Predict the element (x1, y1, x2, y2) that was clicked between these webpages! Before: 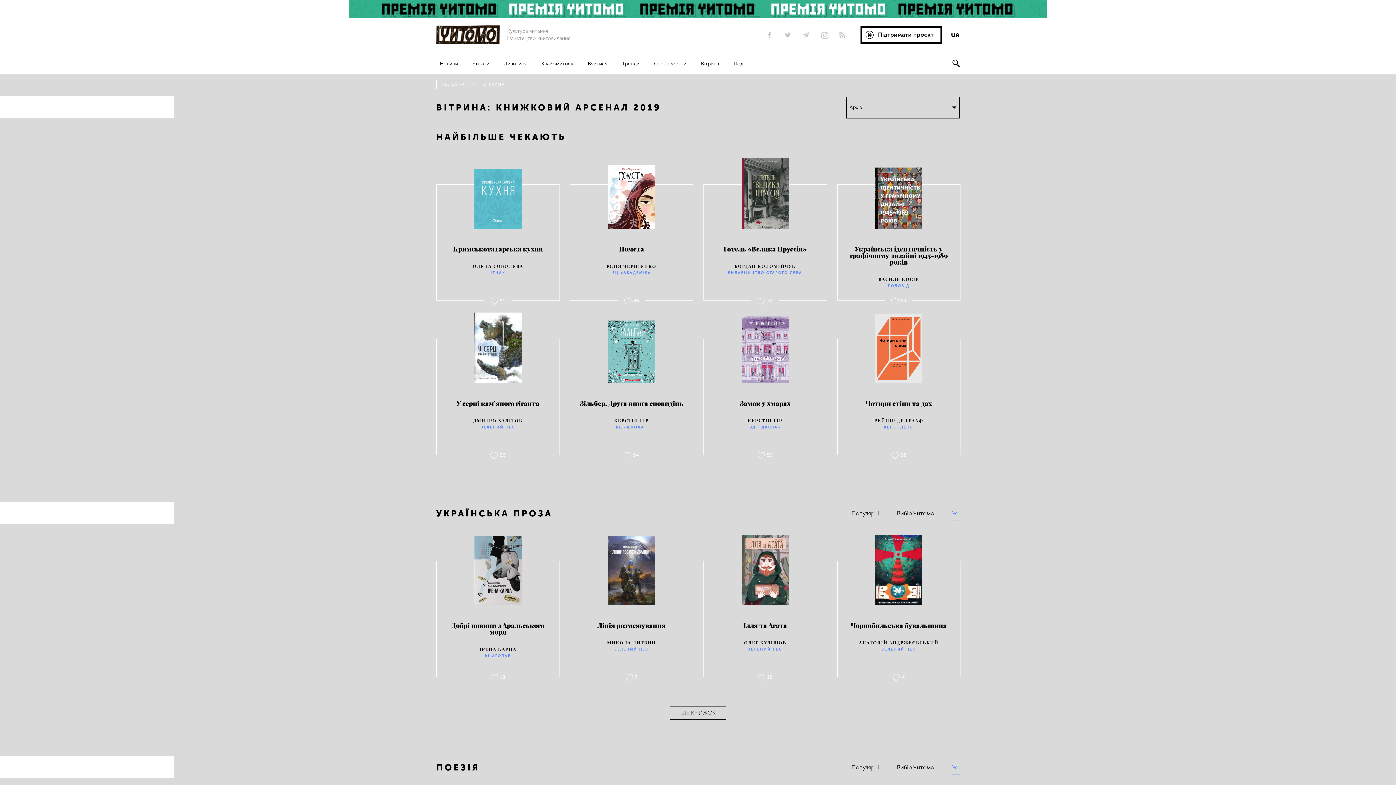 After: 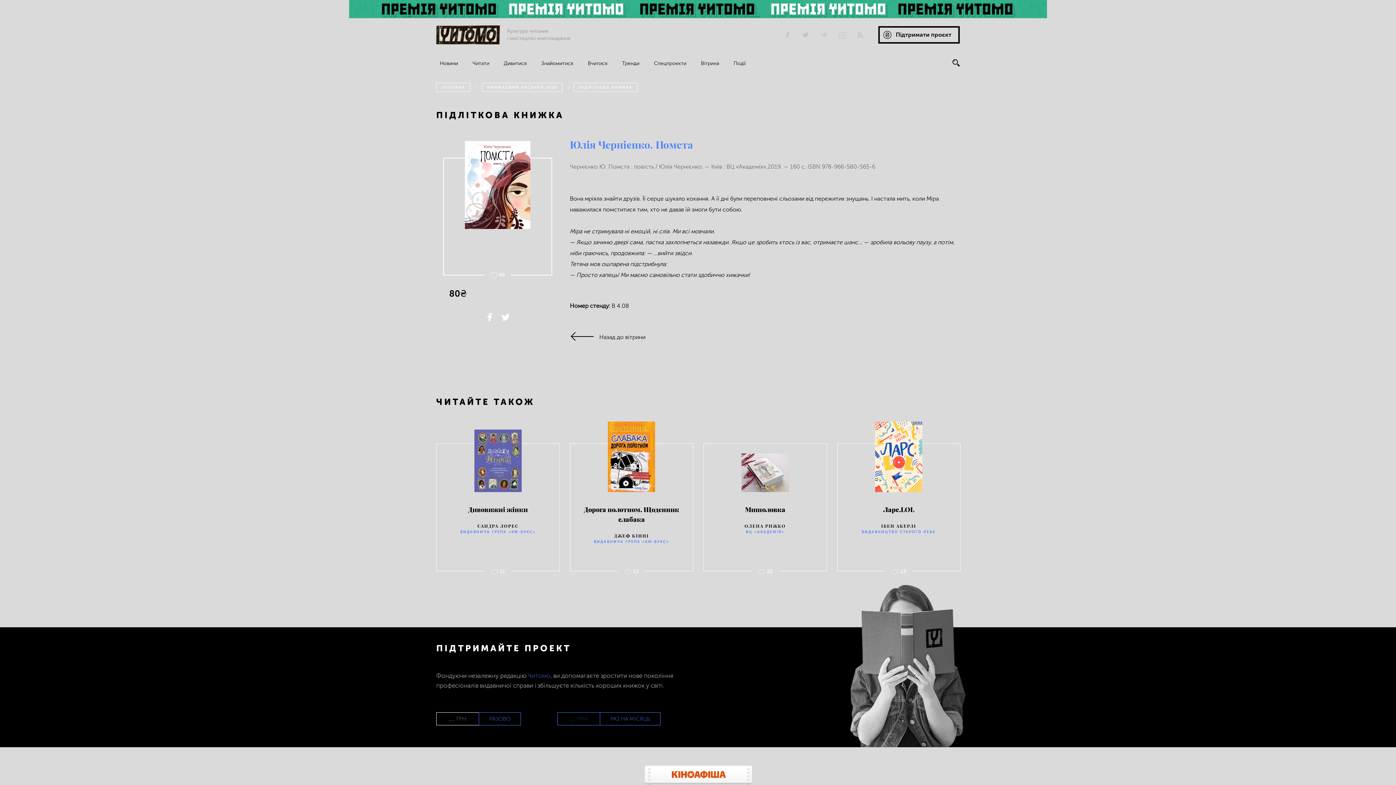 Action: bbox: (570, 184, 693, 300) label: Помста

ЮЛІЯ ЧЕРНІЄНКО

ВЦ «АКАДЕМІЯ»

86